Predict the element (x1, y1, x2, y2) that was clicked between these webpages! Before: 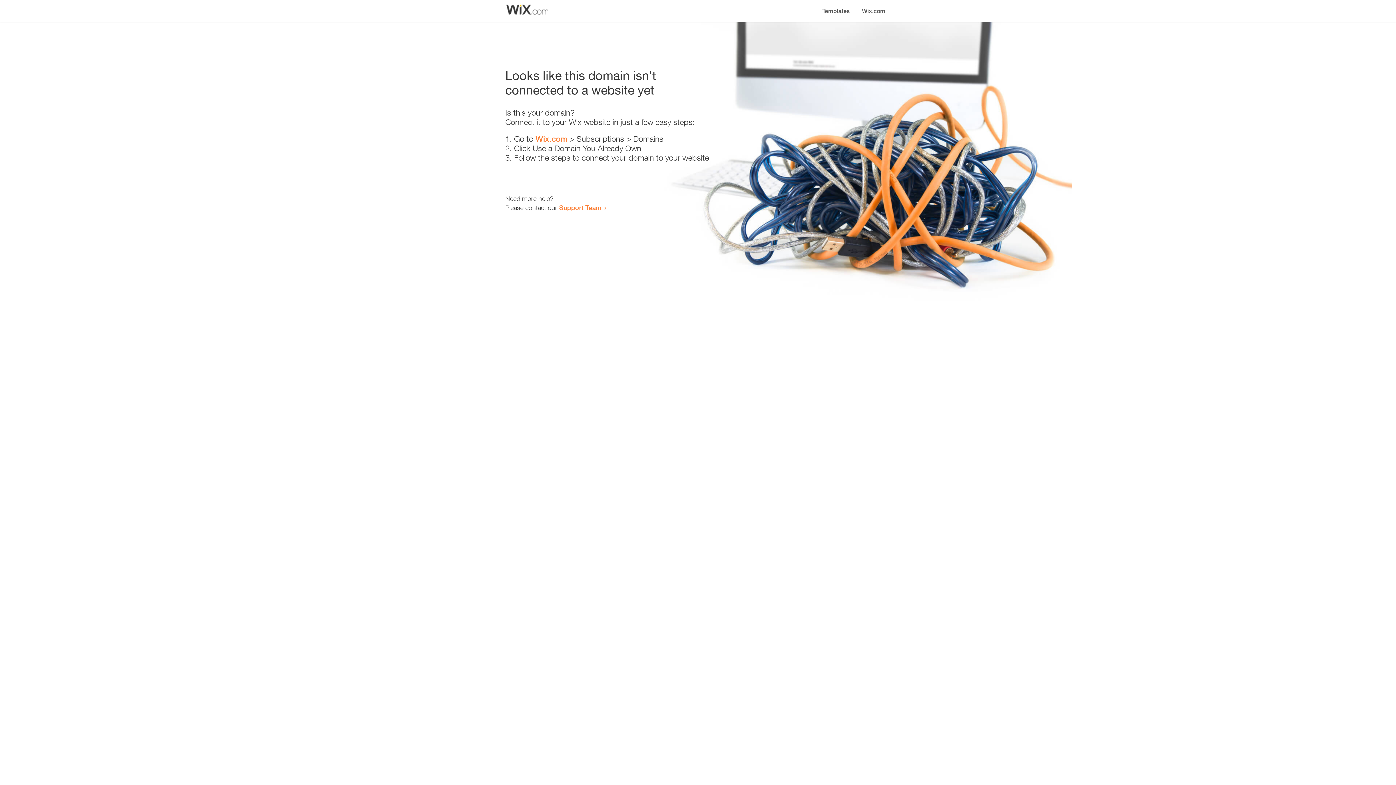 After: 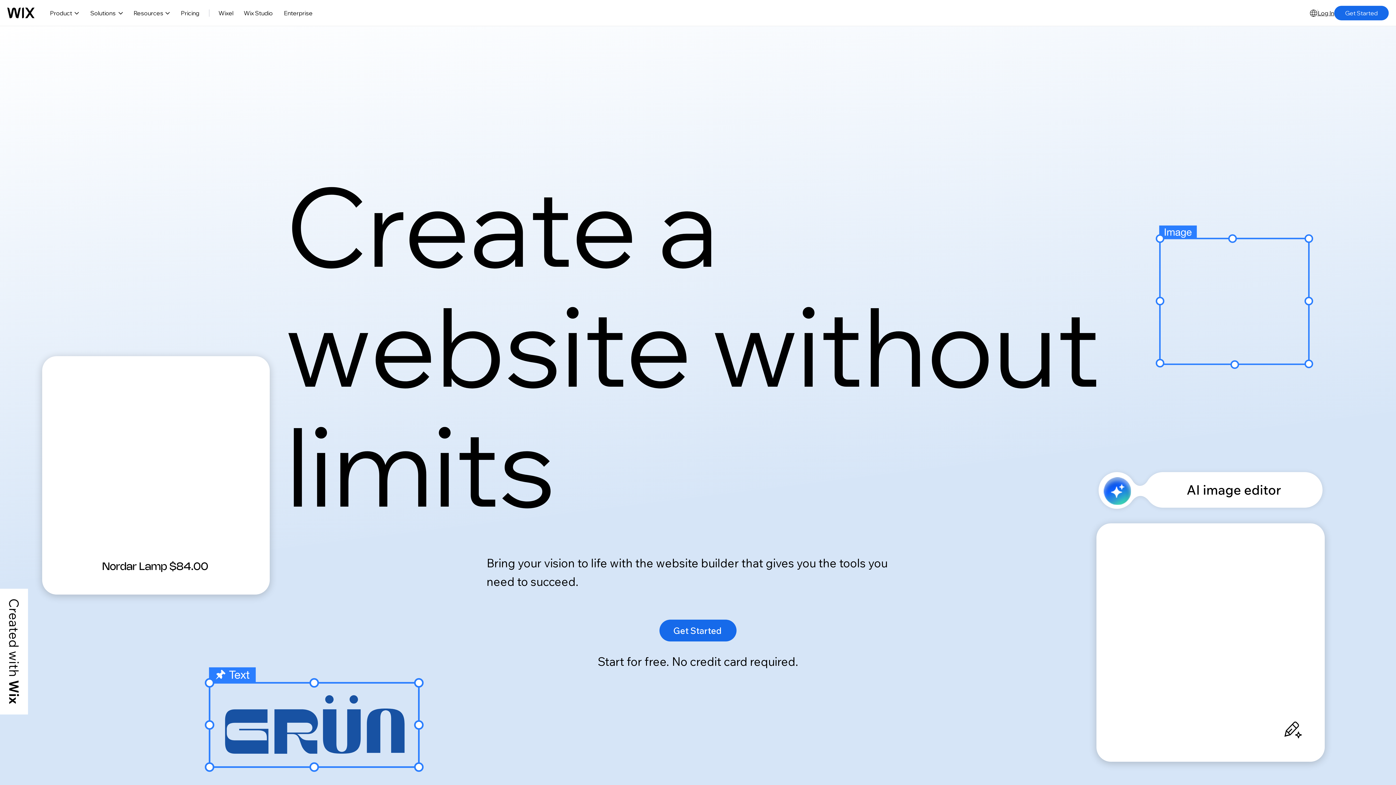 Action: bbox: (856, 0, 890, 14) label: Wix.com